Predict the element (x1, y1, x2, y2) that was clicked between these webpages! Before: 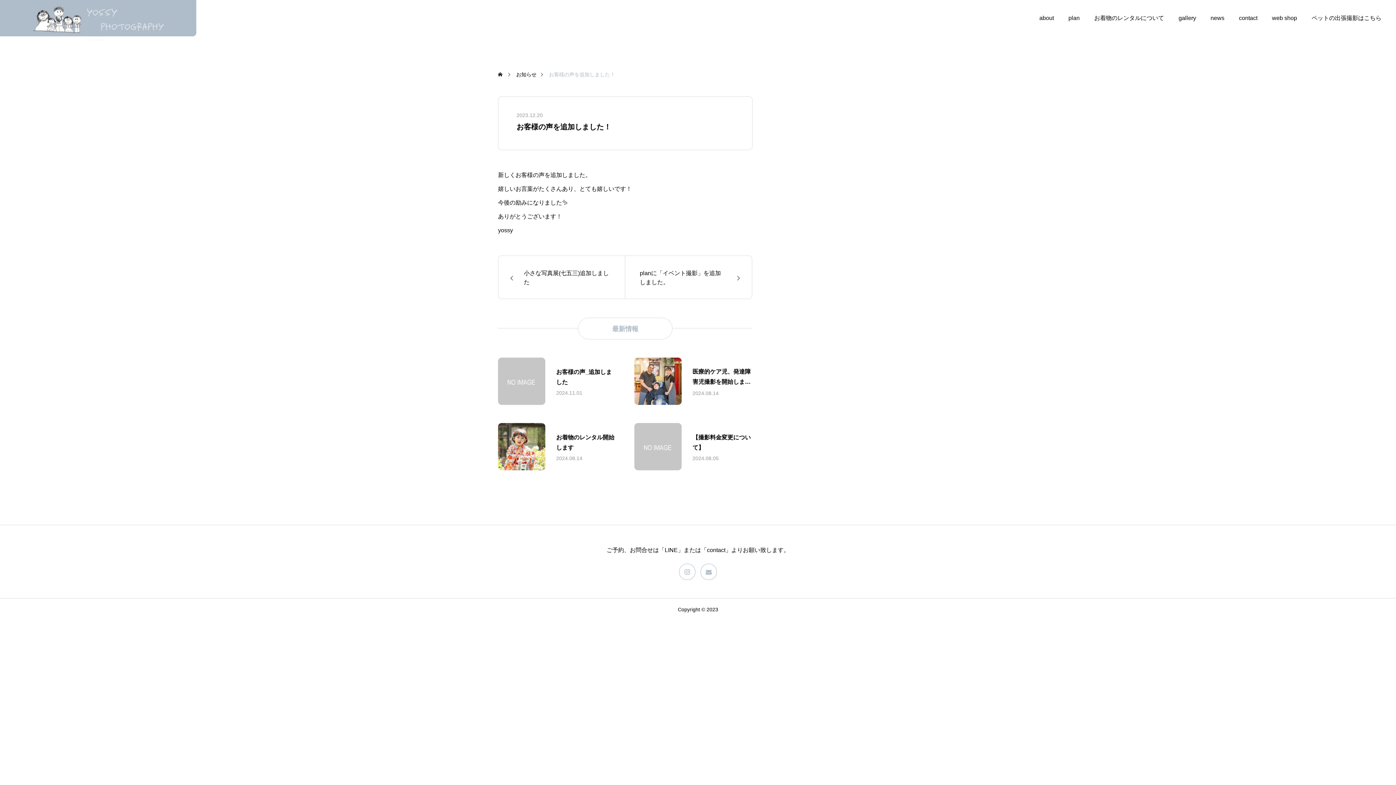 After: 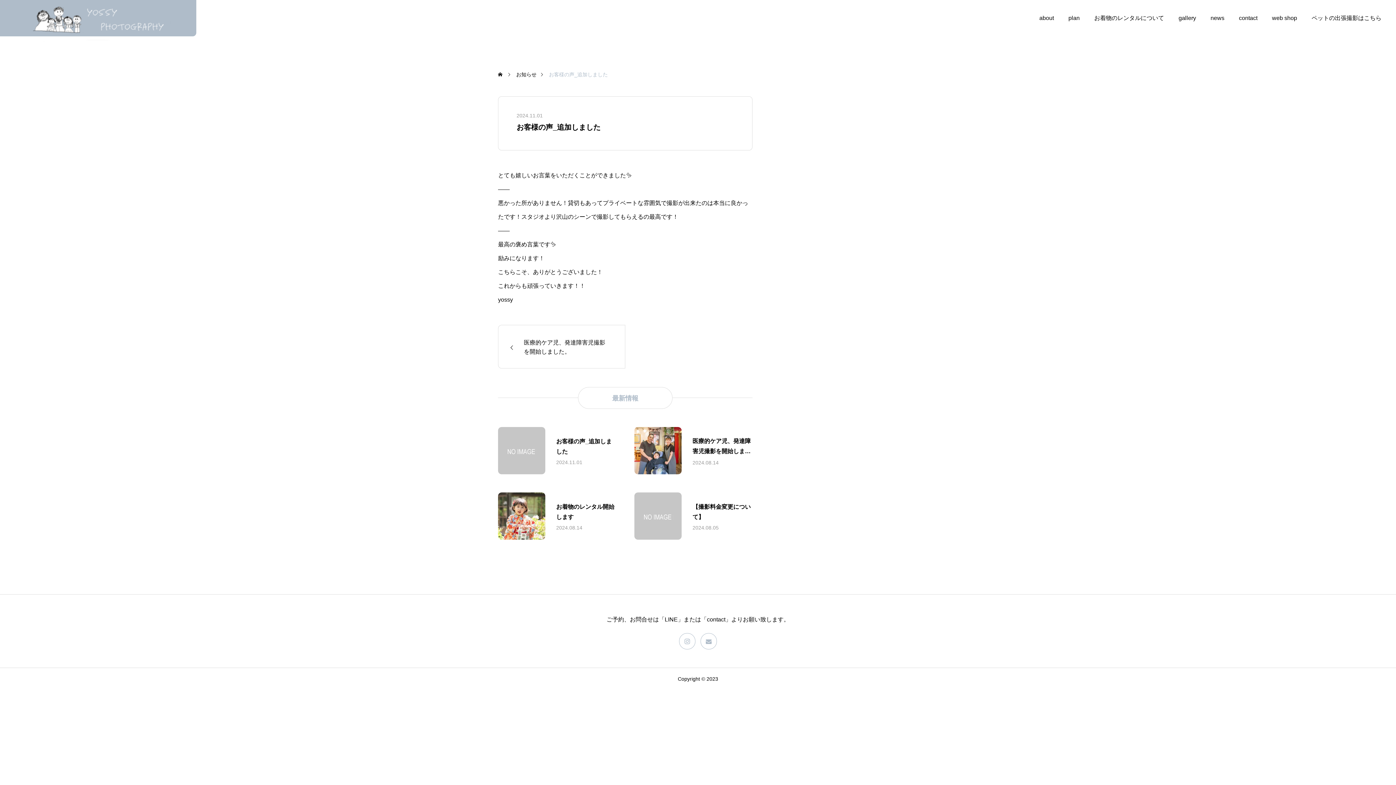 Action: bbox: (498, 357, 616, 405) label: お客様の声_追加しました
2024.11.01